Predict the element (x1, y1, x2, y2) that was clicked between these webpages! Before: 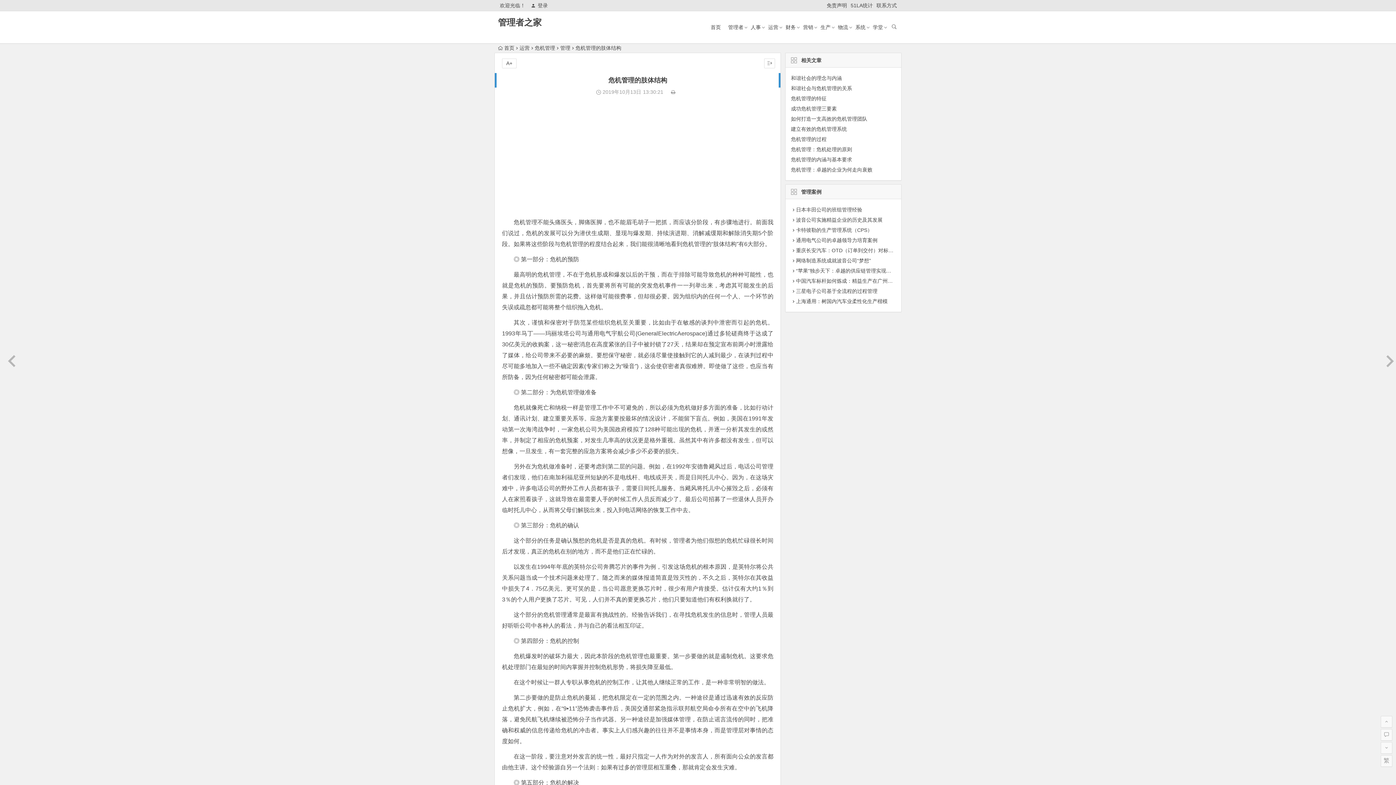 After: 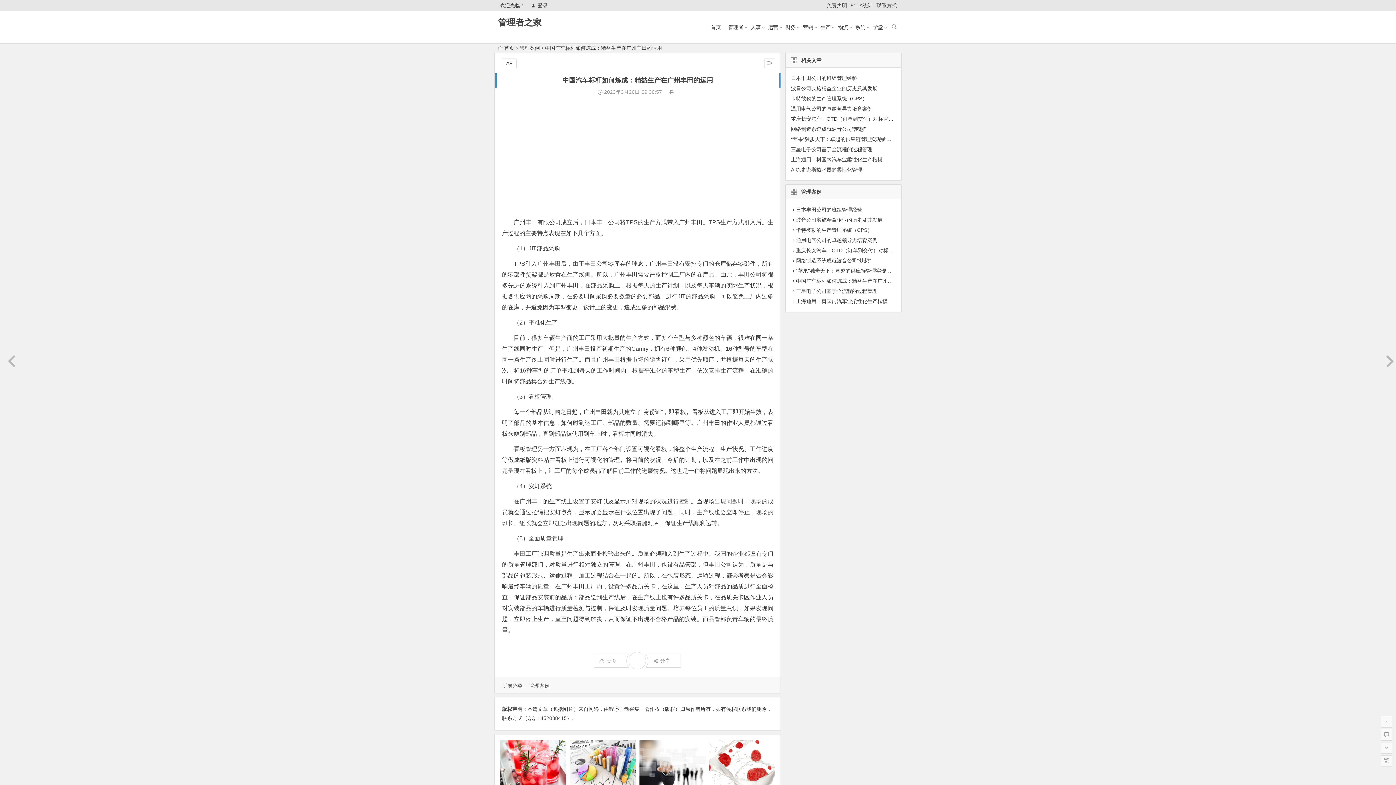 Action: label: 中国汽车标杆如何炼成：精益生产在广州丰田的运用 bbox: (796, 278, 913, 284)